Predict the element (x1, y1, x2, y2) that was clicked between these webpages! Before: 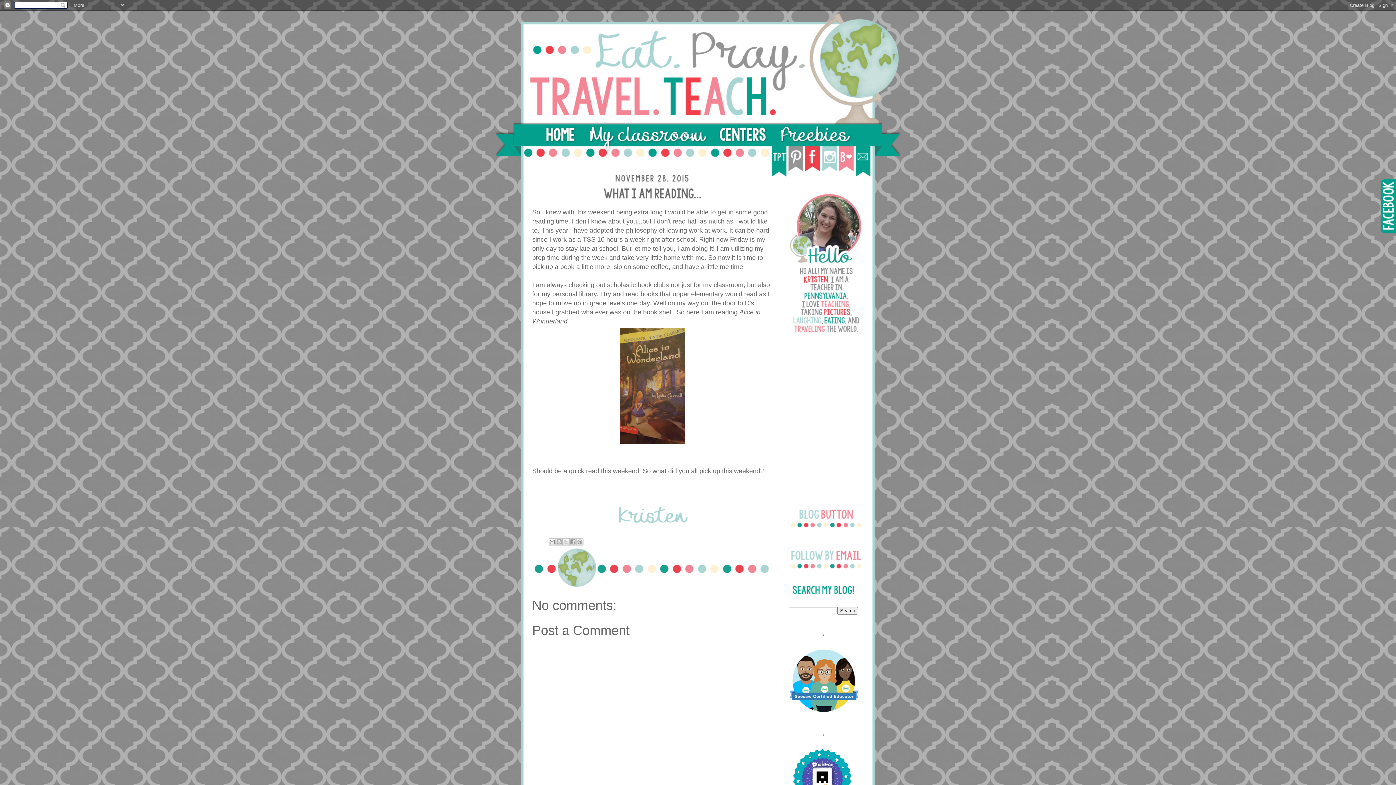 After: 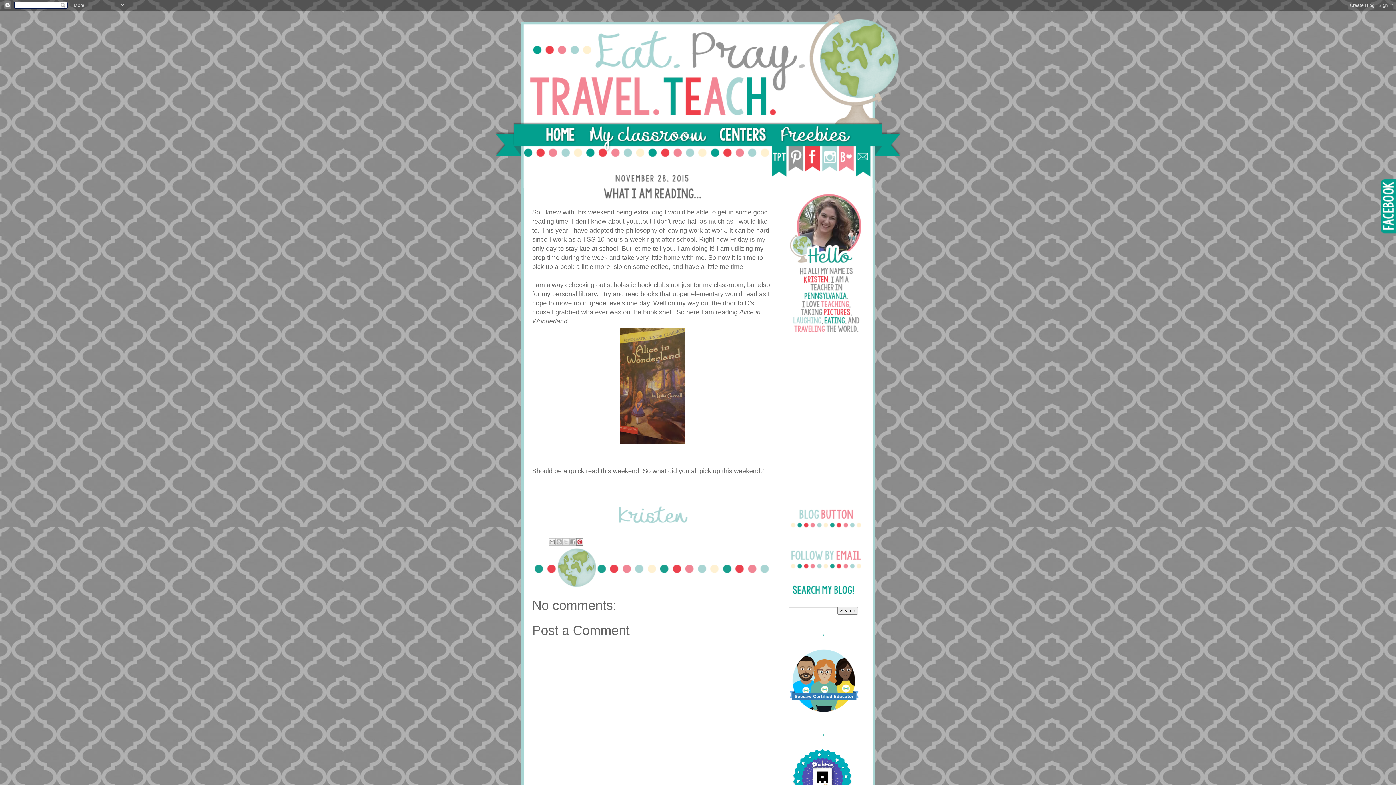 Action: label: Share to Pinterest bbox: (576, 538, 583, 545)